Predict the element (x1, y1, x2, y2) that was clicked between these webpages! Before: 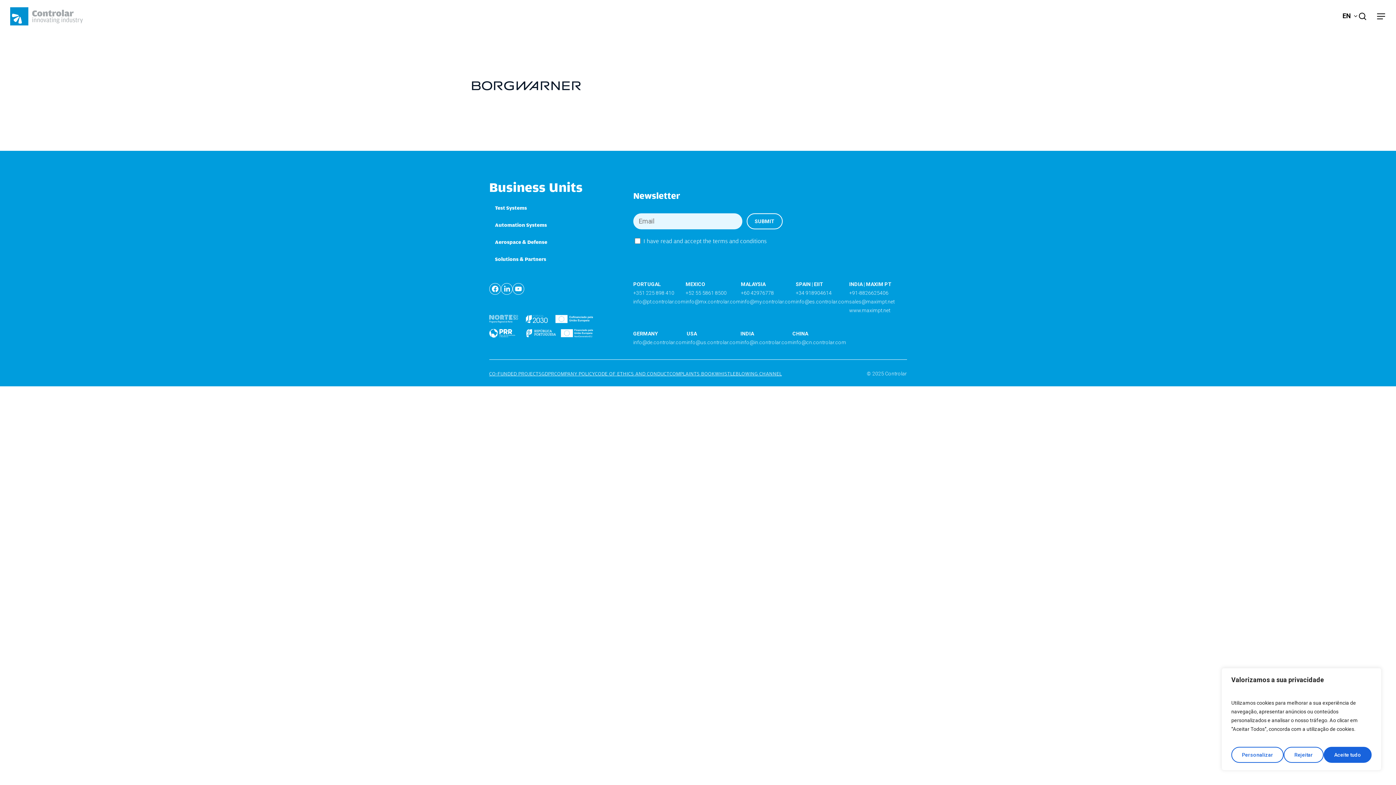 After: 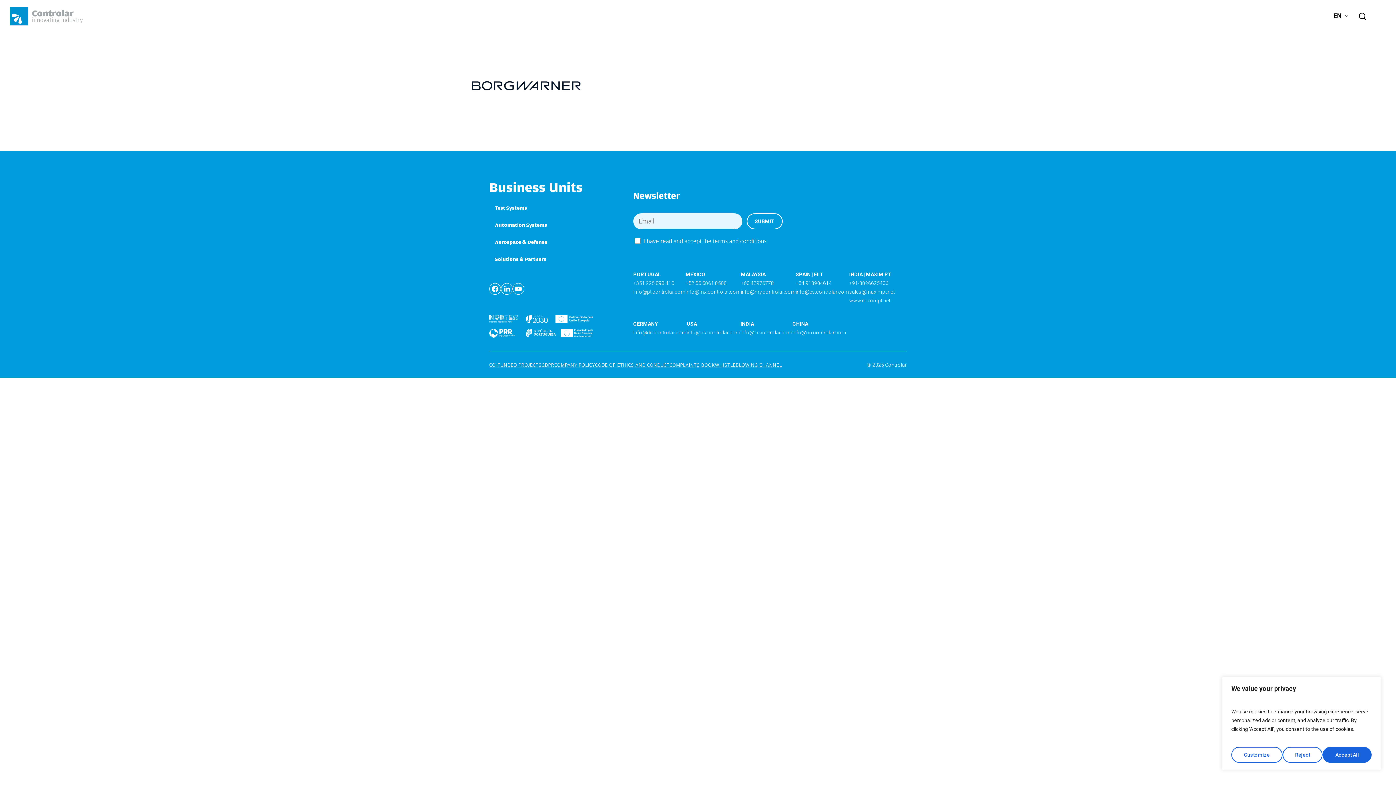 Action: label: Navigation Menu bbox: (1377, 12, 1386, 20)